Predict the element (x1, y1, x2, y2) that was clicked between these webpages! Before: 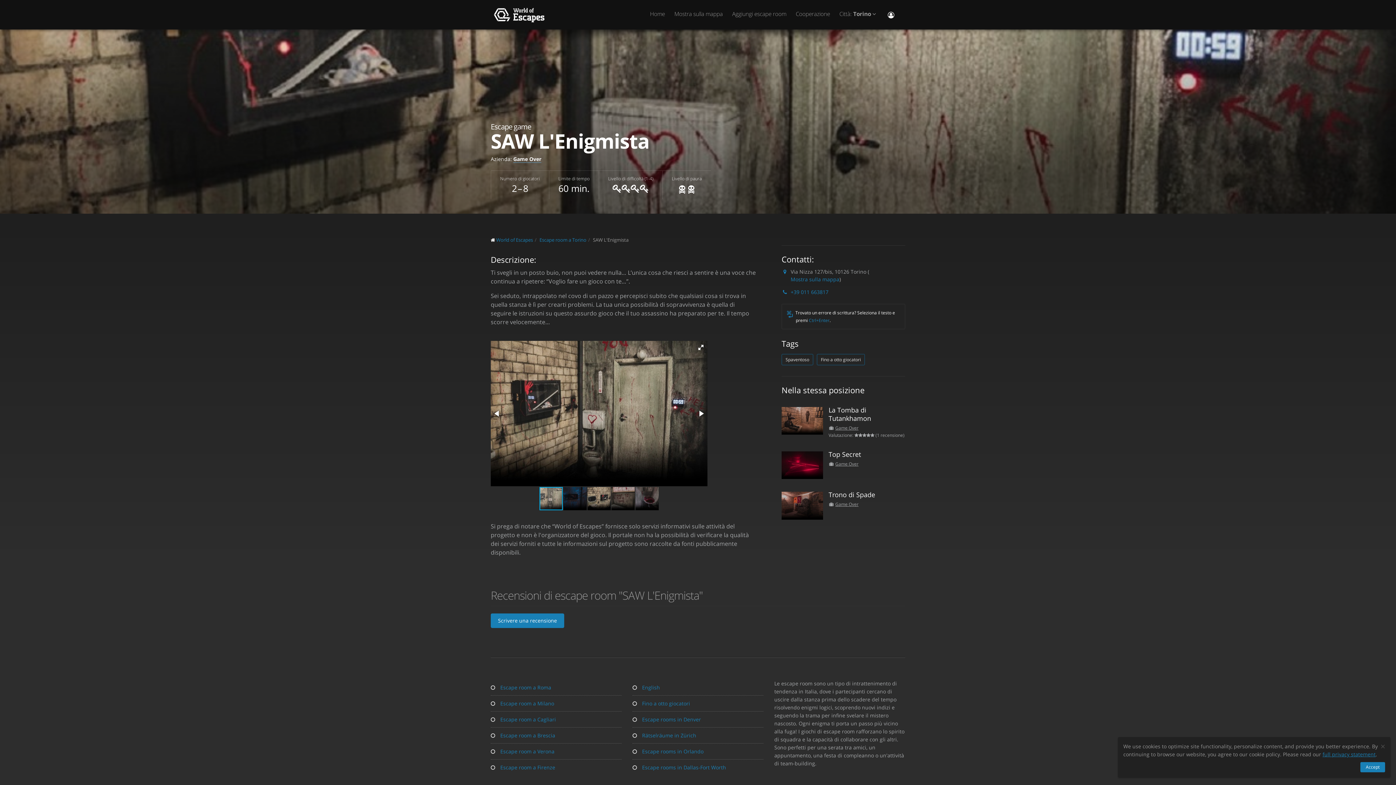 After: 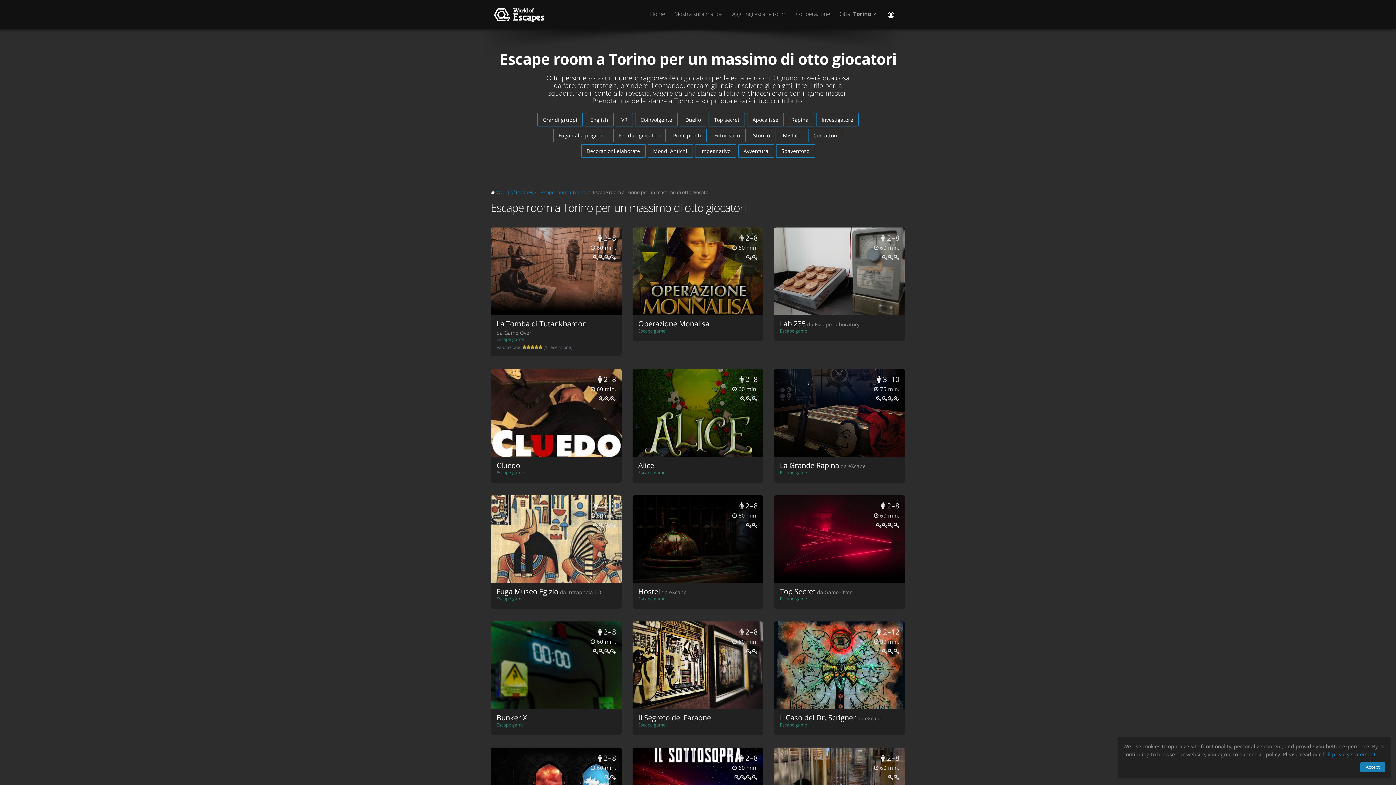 Action: bbox: (632, 696, 763, 711) label:  Fino a otto giocatori